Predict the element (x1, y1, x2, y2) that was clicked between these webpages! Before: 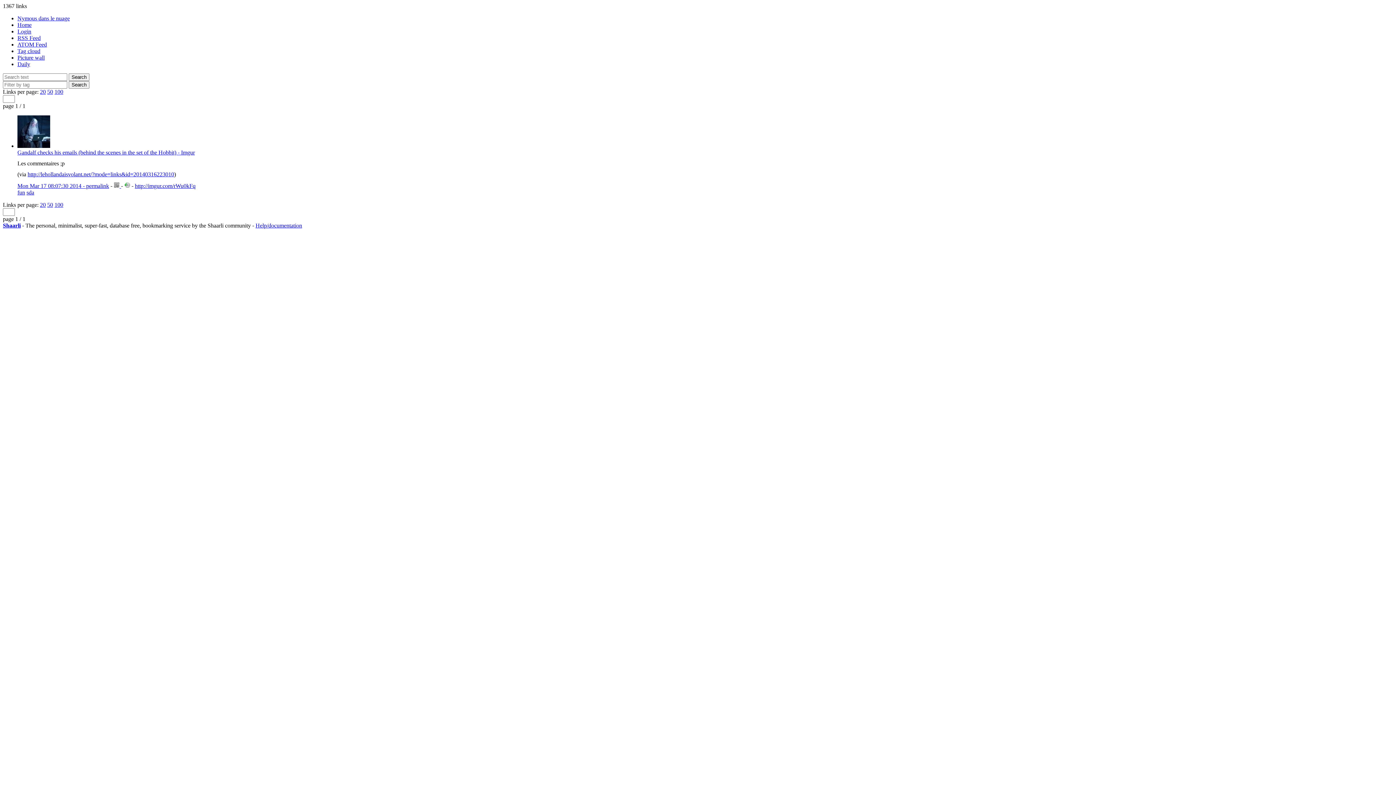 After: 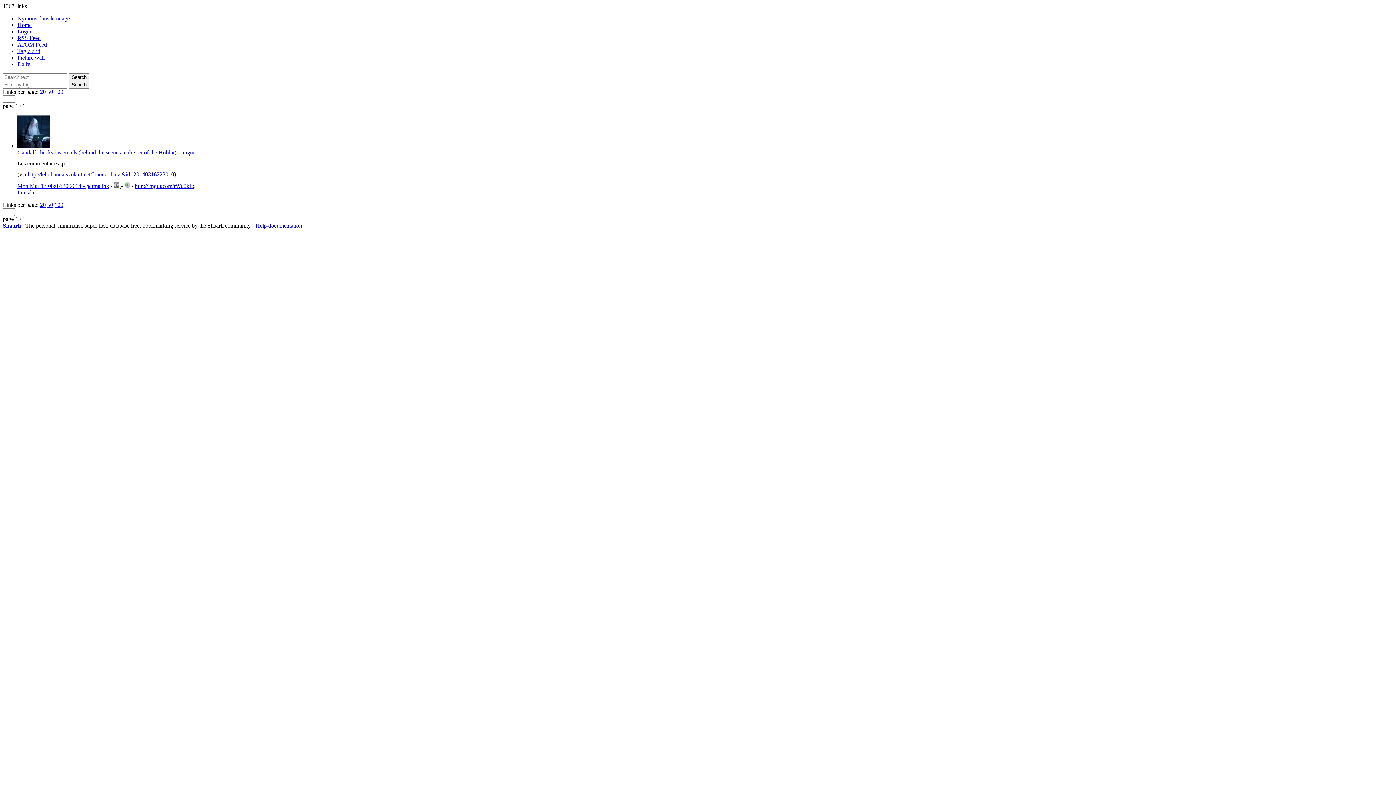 Action: bbox: (40, 201, 45, 208) label: 20